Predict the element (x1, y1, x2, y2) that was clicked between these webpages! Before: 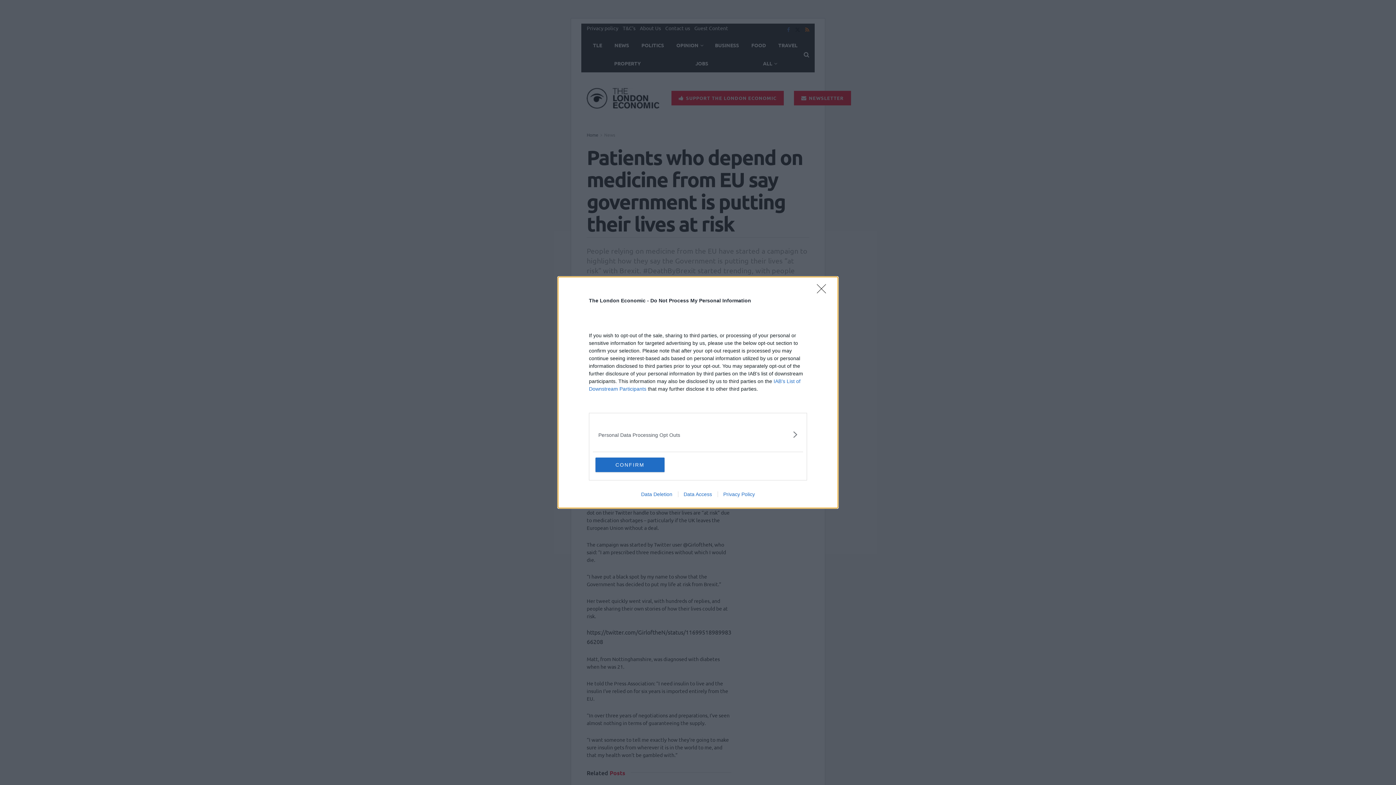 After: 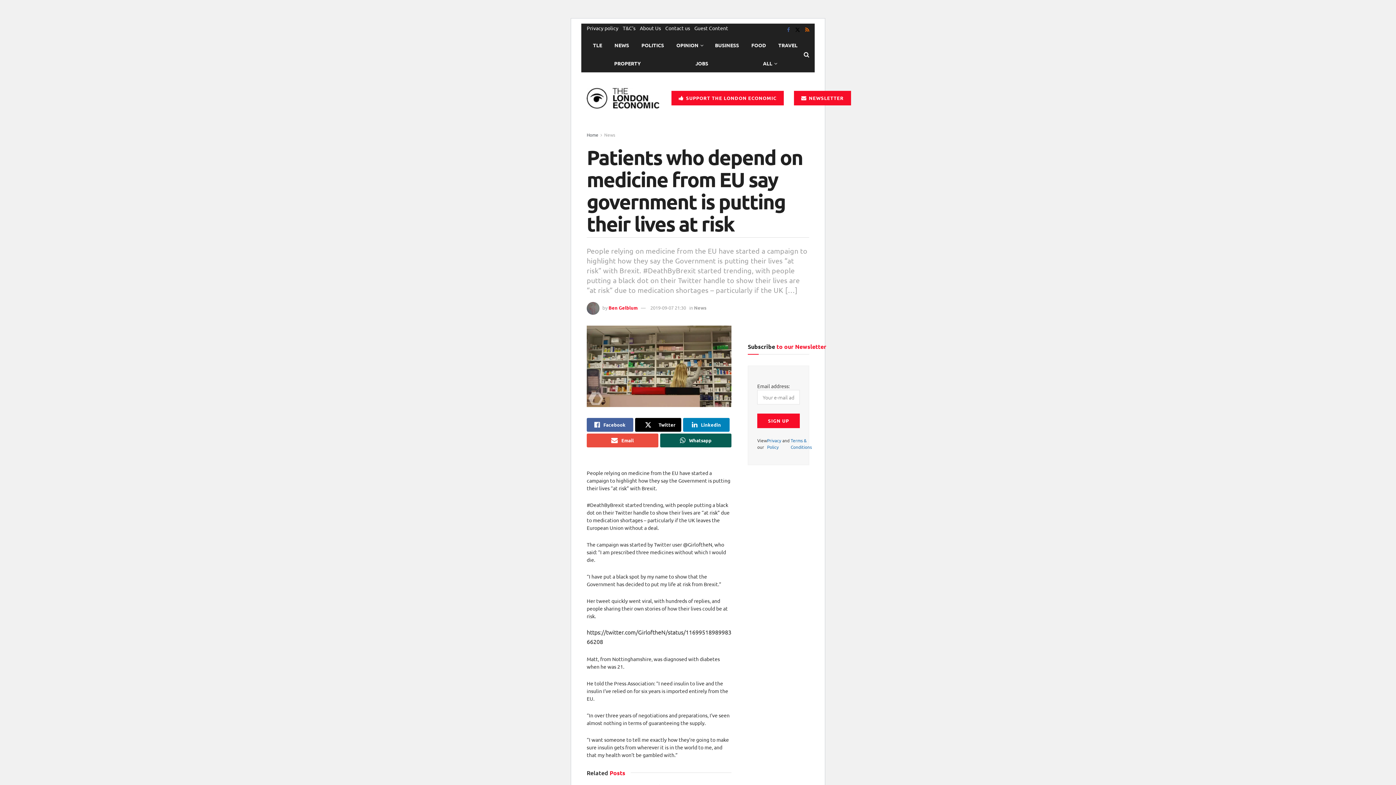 Action: label: Close bbox: (817, 284, 830, 298)